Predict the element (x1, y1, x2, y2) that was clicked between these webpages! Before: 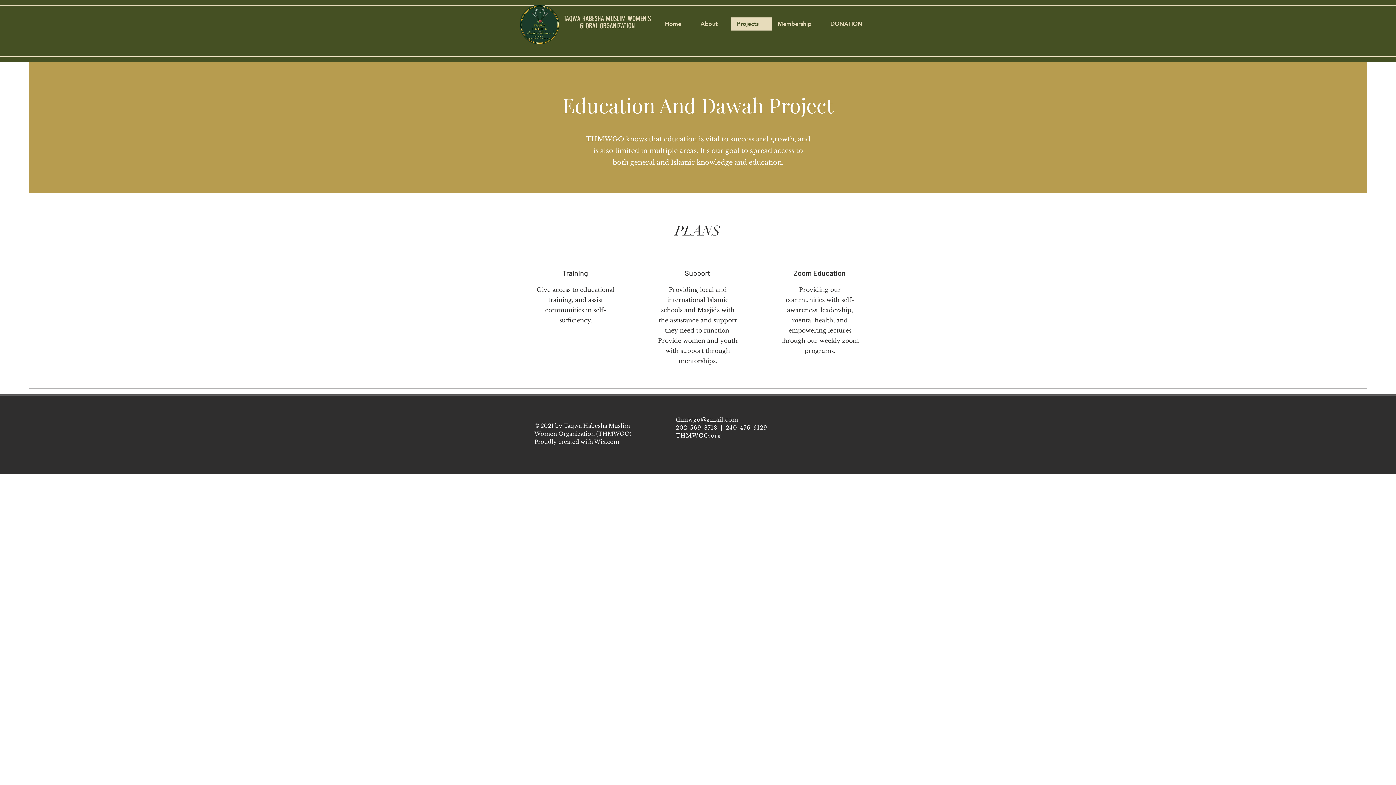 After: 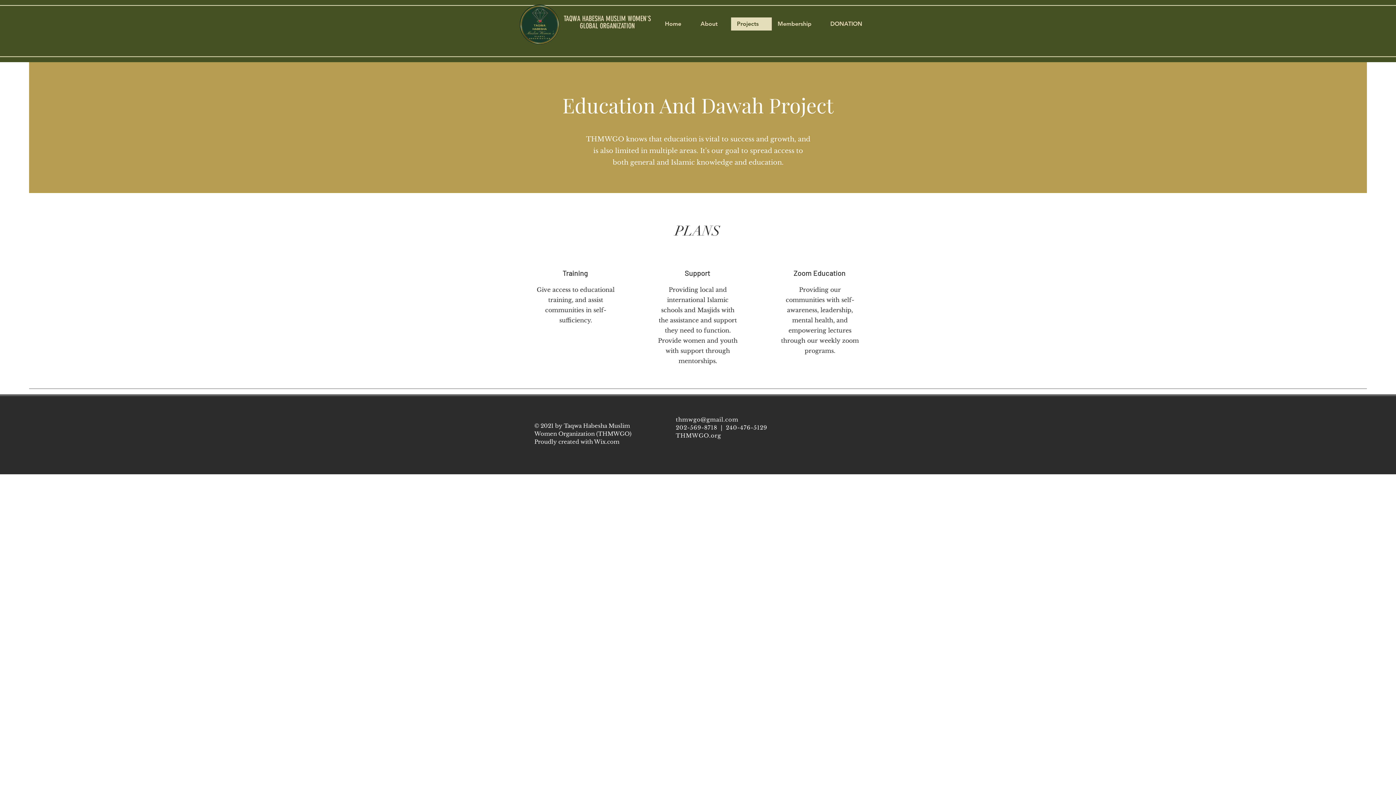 Action: bbox: (676, 416, 738, 423) label: thmwgo@gmail.com